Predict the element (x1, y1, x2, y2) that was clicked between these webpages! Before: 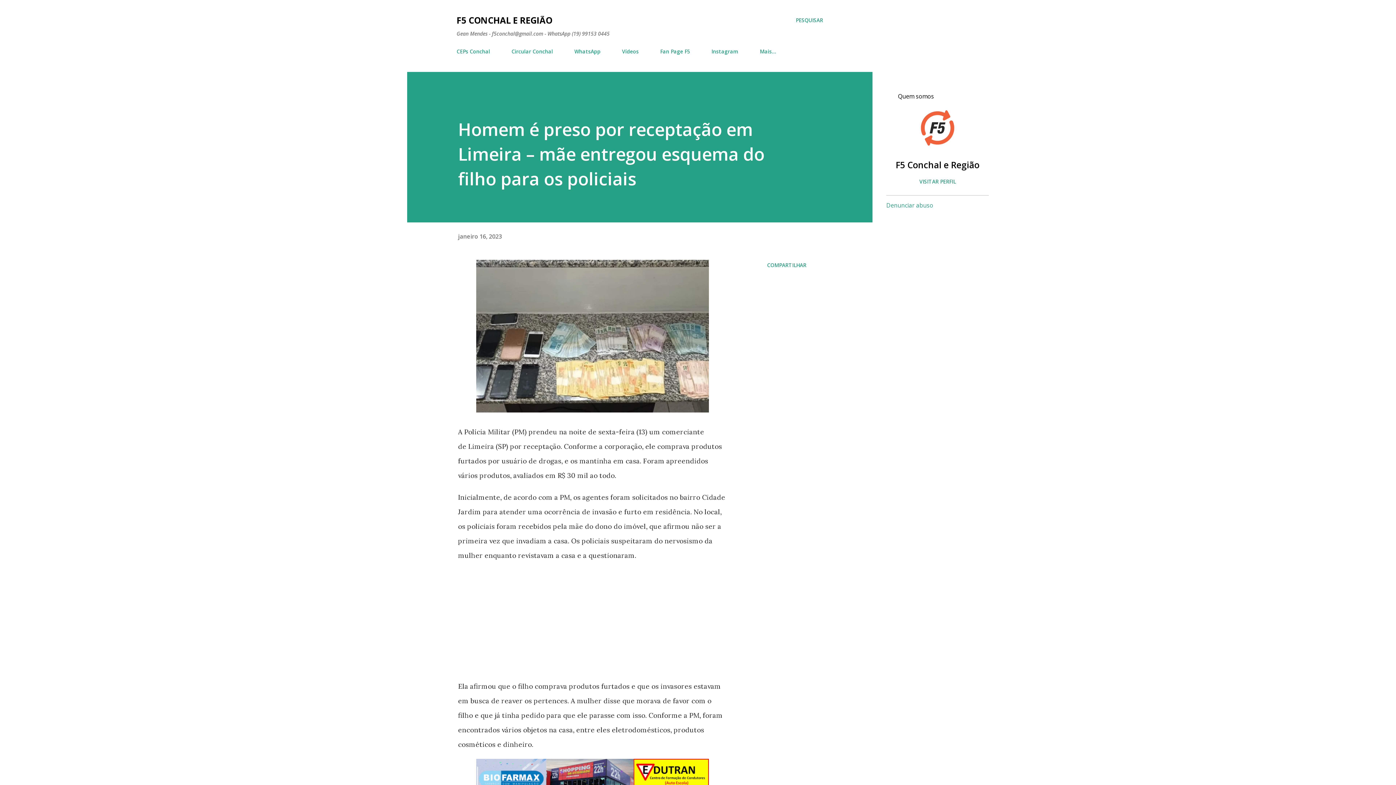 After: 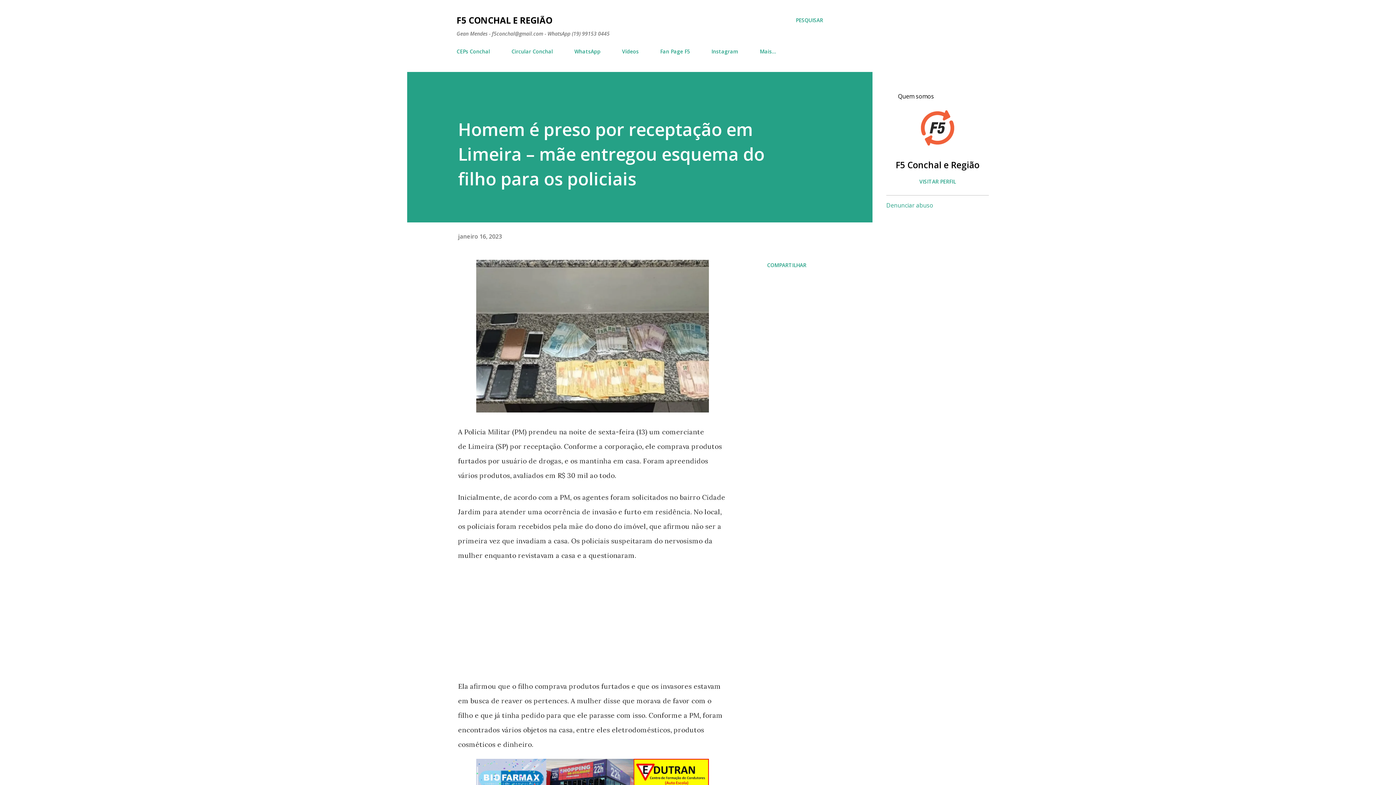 Action: label: janeiro 16, 2023 bbox: (458, 232, 502, 240)